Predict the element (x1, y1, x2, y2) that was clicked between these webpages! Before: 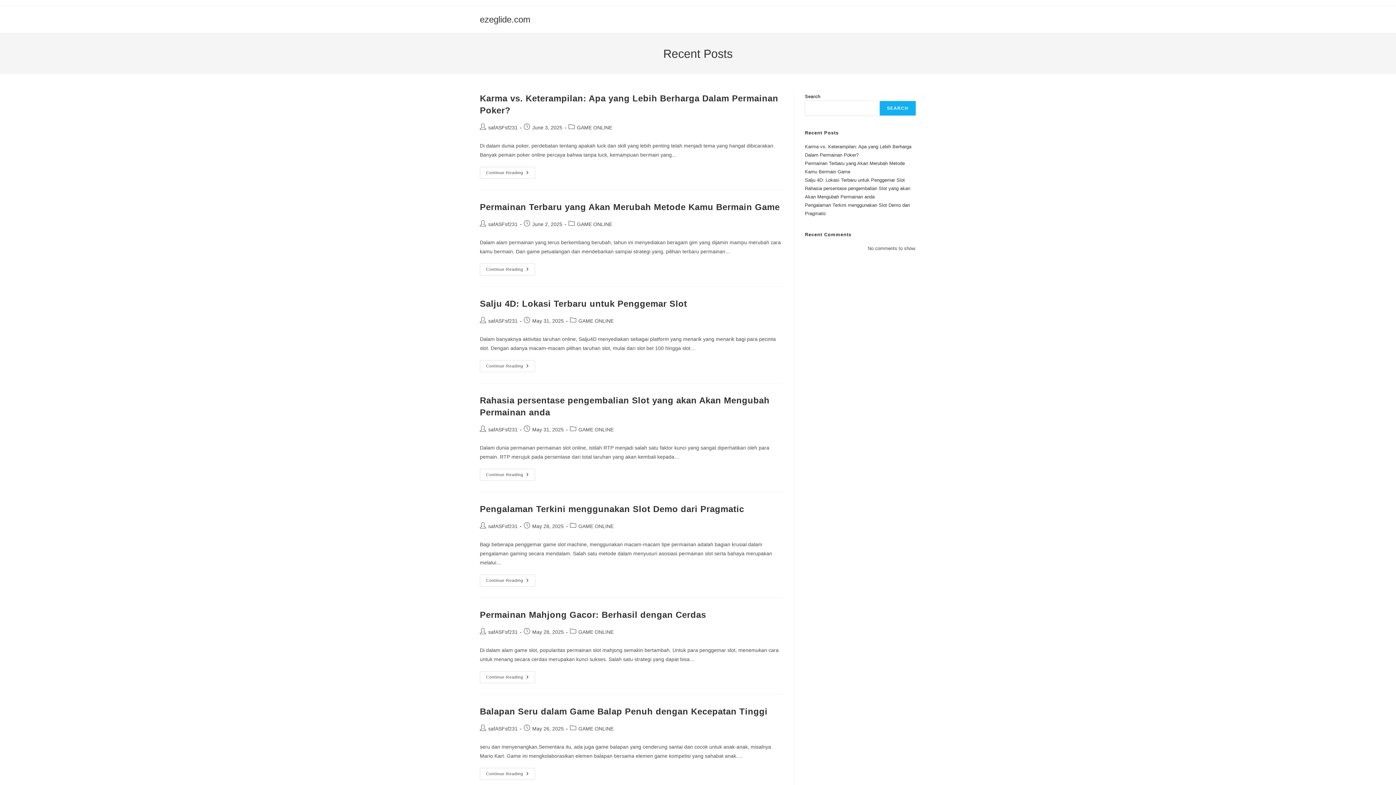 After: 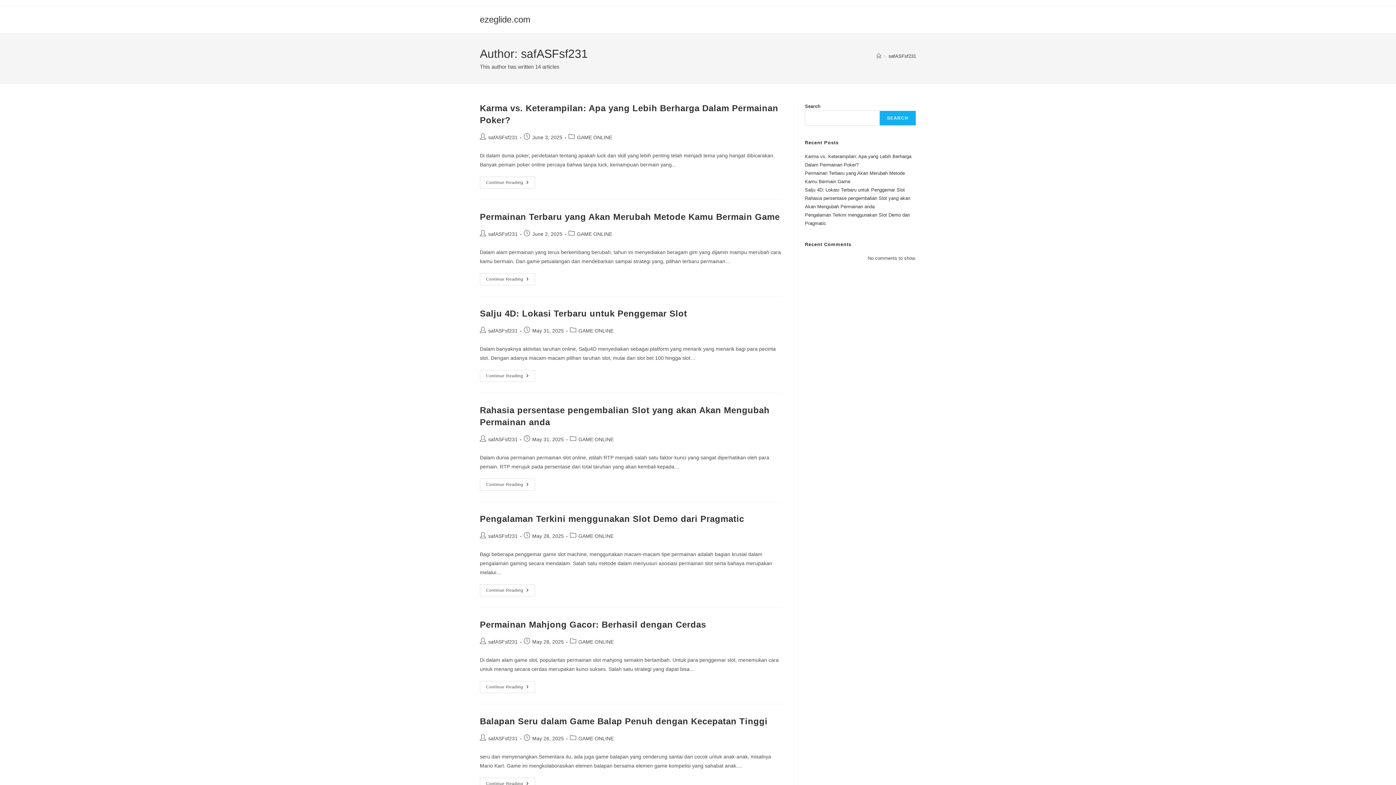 Action: label: safASFsf231 bbox: (488, 318, 517, 324)